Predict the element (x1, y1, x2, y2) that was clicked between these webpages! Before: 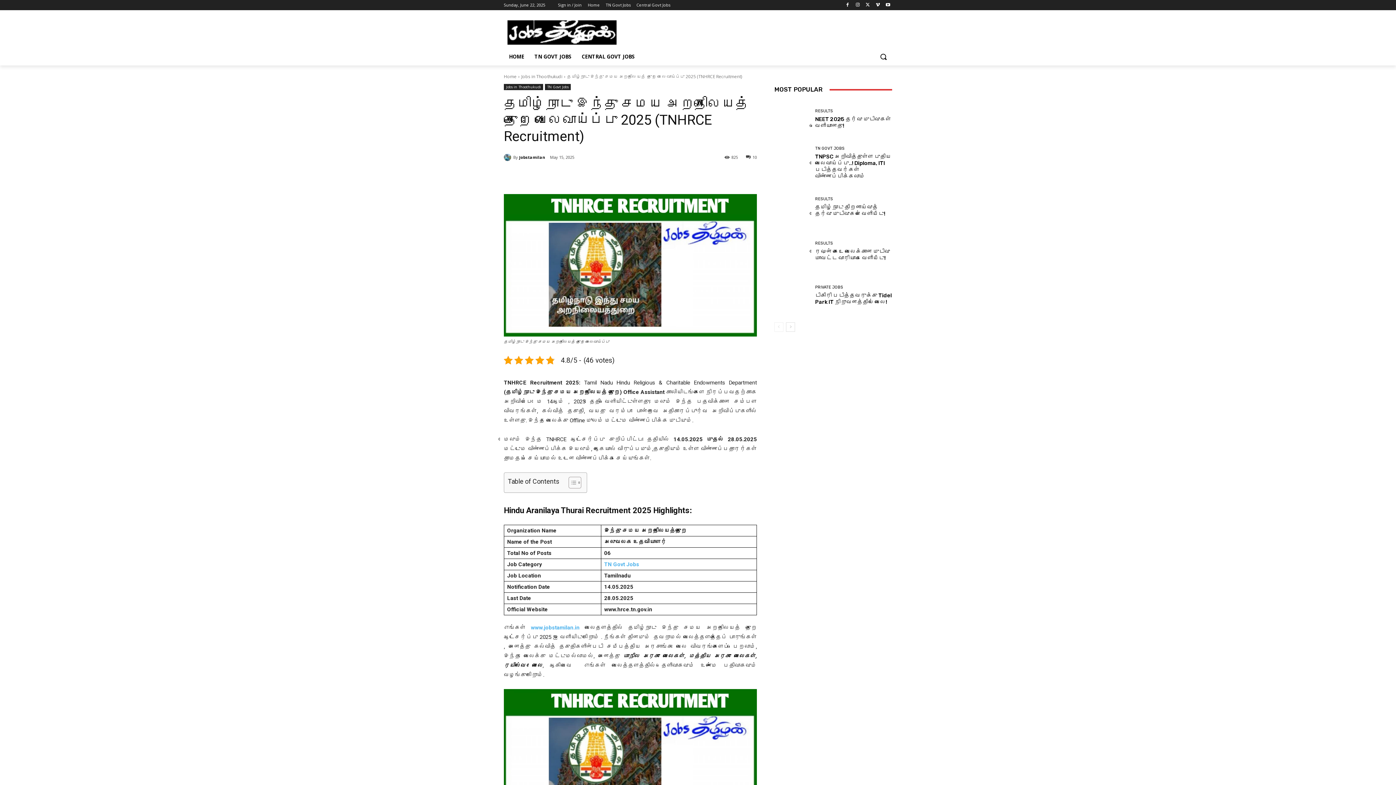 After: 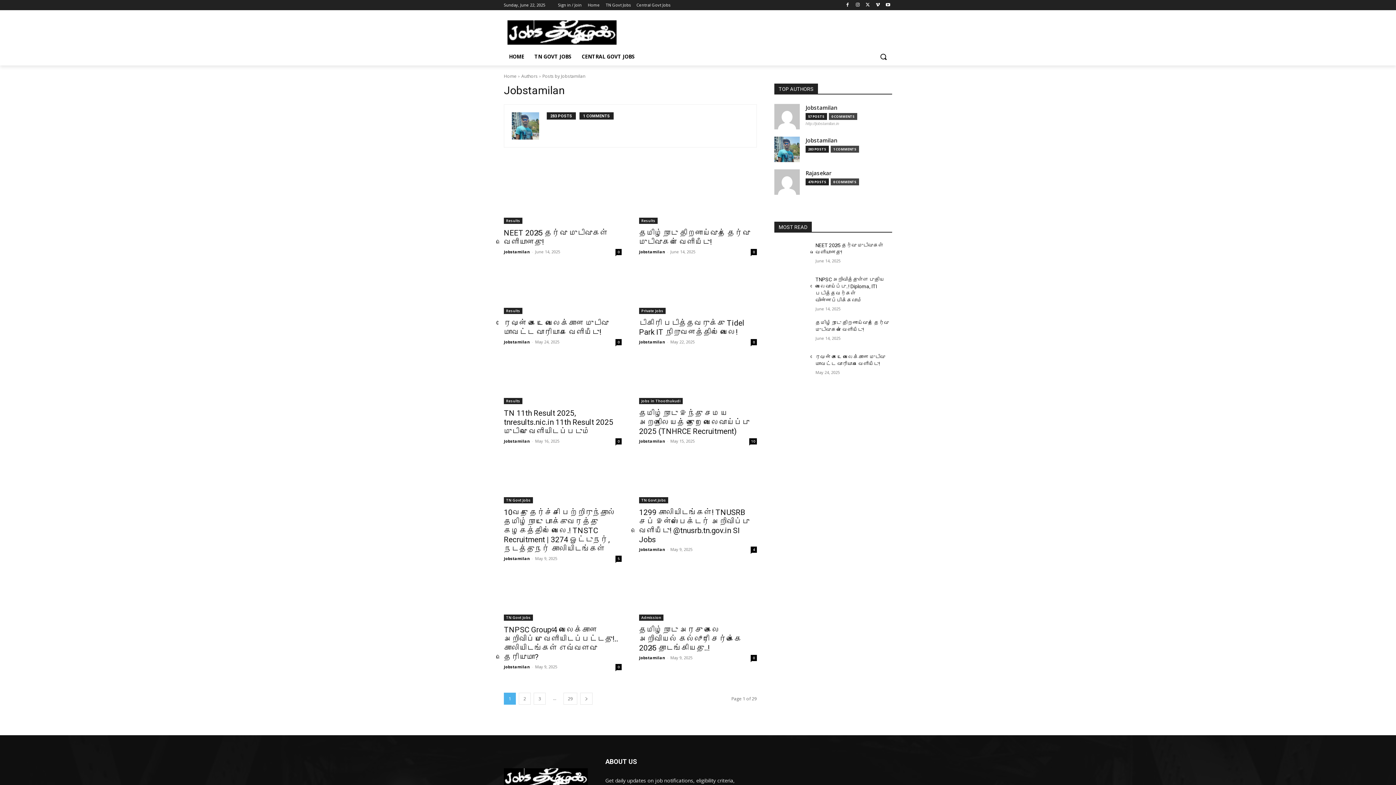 Action: label: Jobstamilan bbox: (519, 151, 545, 162)